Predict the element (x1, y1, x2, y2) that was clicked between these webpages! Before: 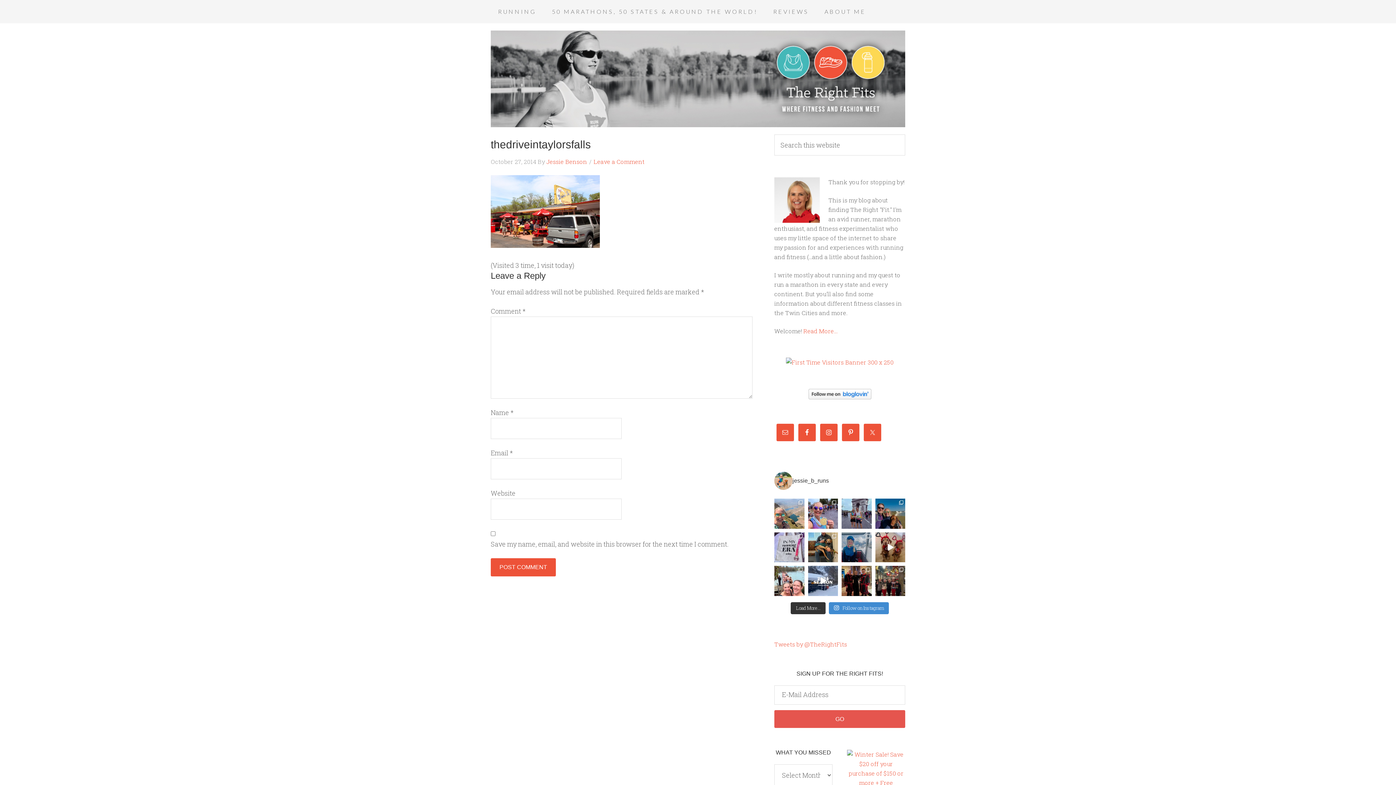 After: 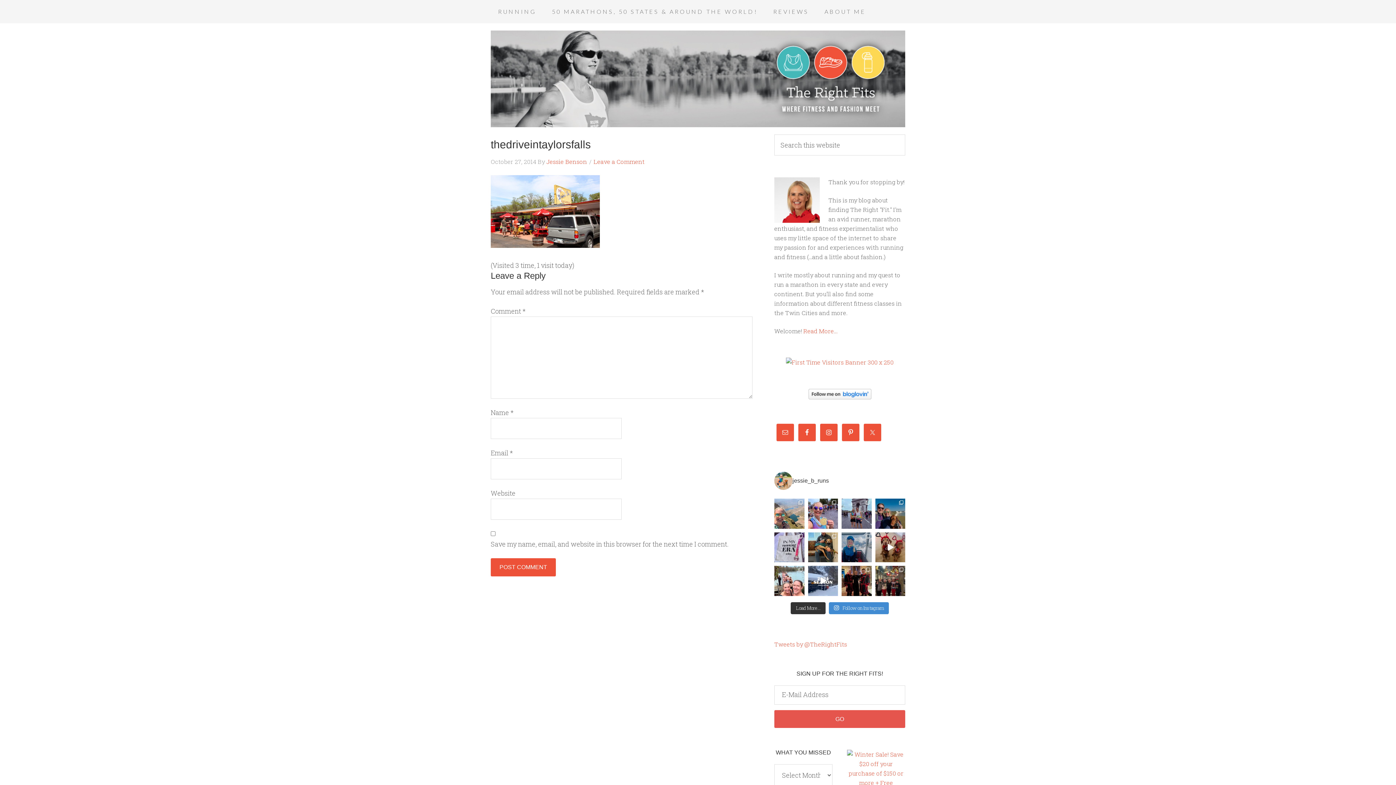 Action: bbox: (808, 393, 871, 401)